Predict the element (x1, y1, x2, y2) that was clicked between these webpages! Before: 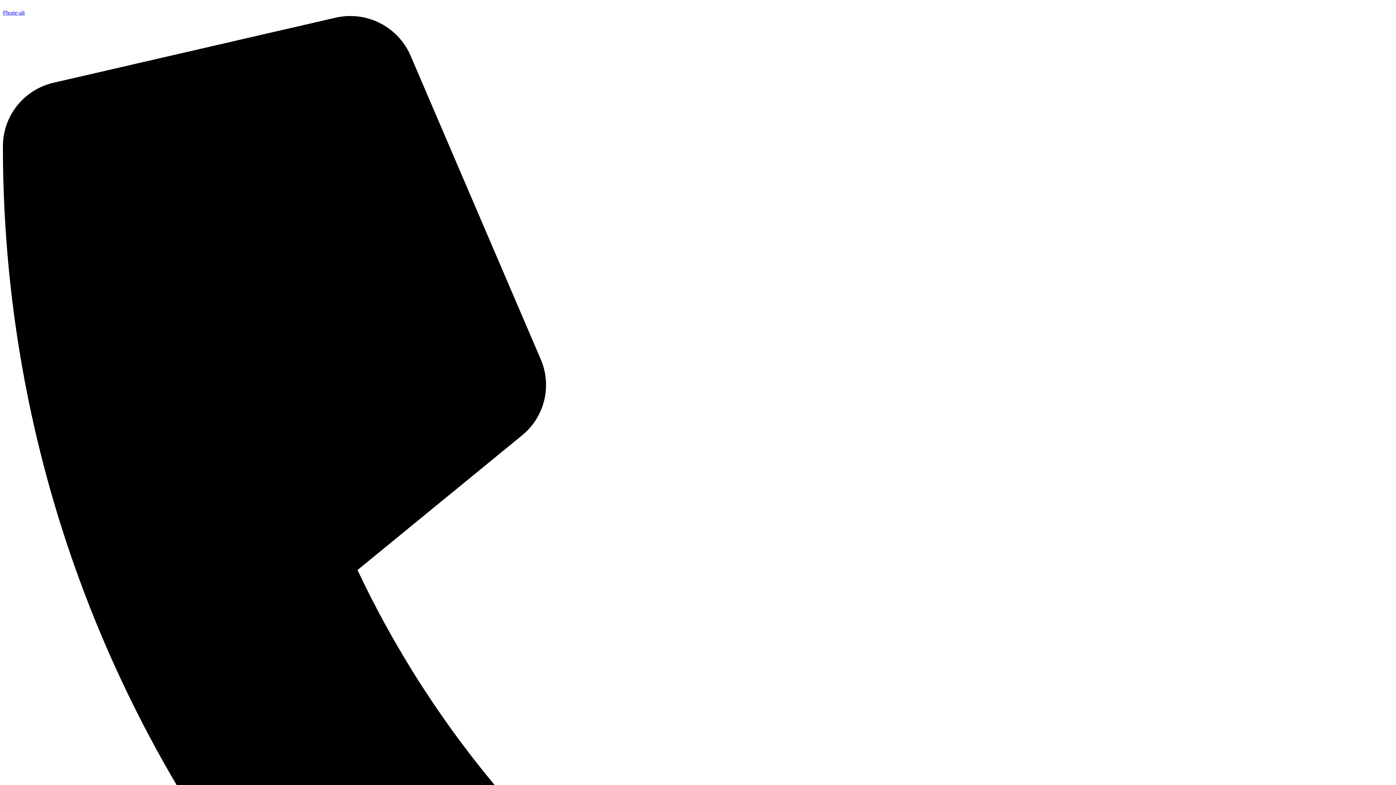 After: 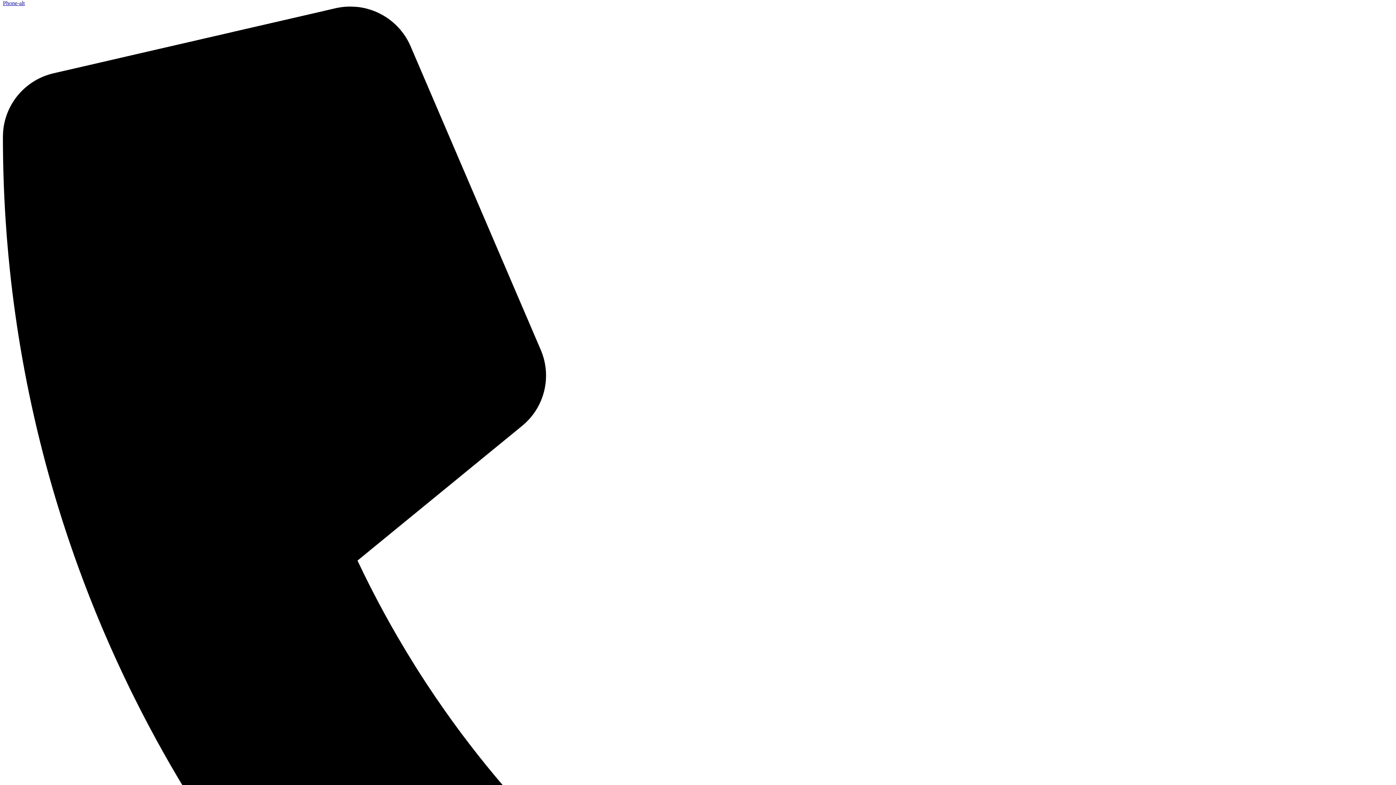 Action: bbox: (2, 9, 1393, 1407) label: Phone-alt  